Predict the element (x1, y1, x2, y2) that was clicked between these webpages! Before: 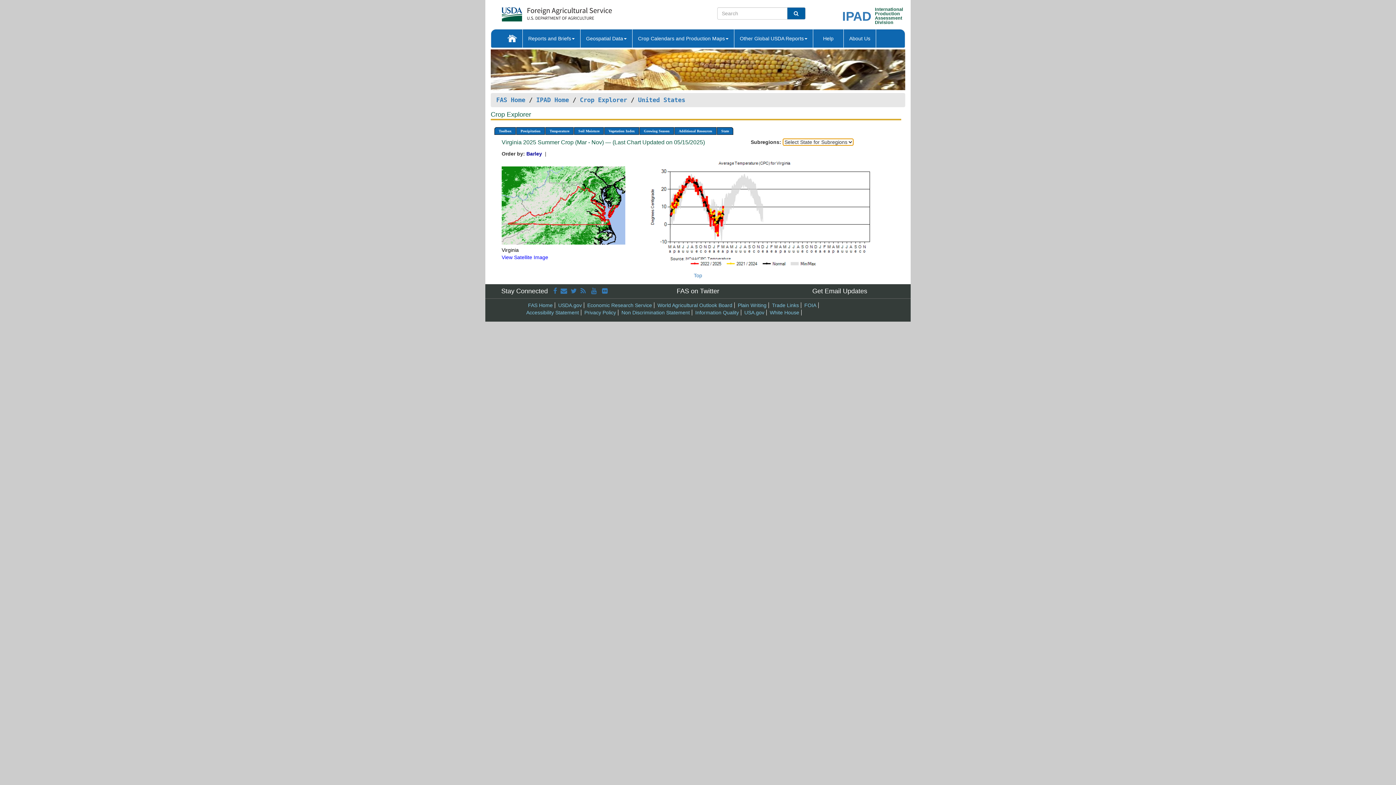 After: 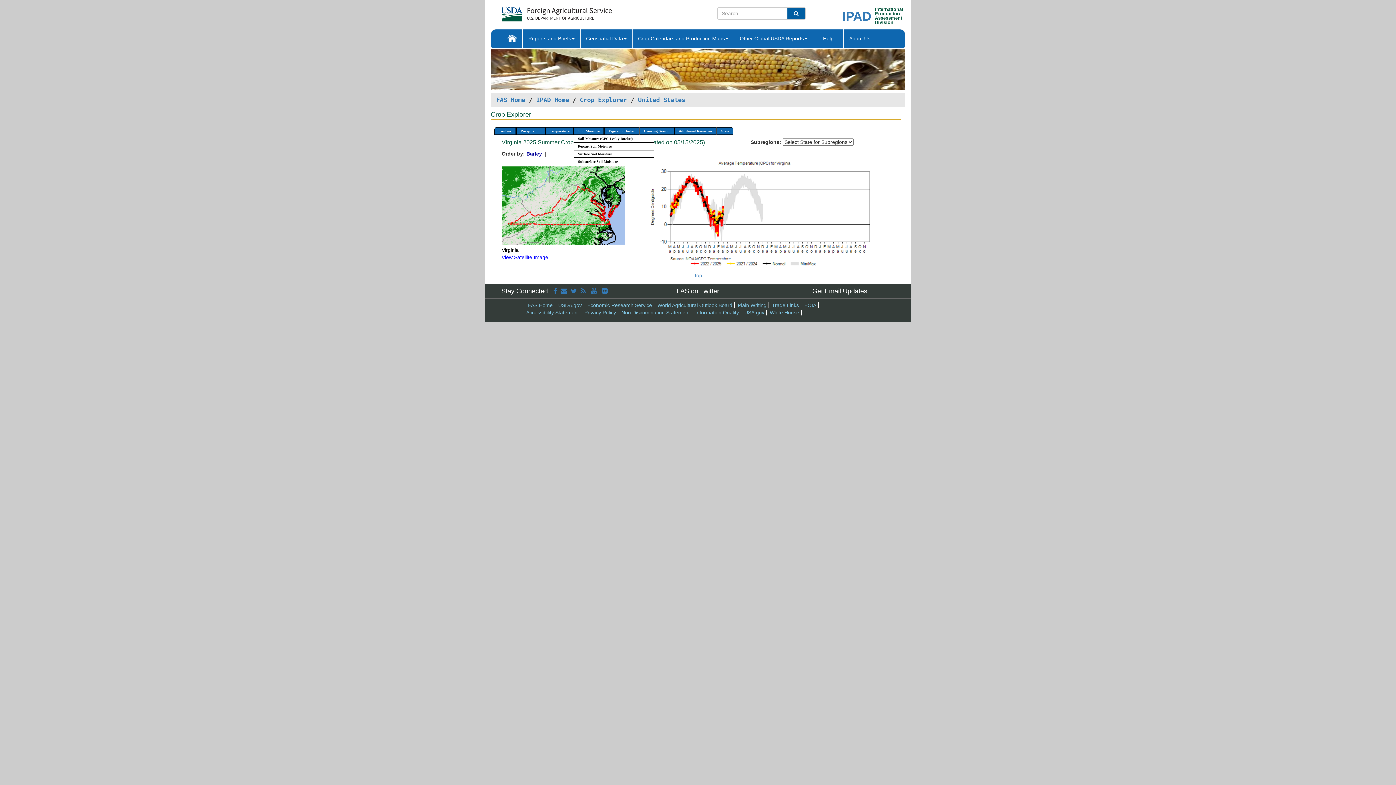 Action: label: Soil Moisture bbox: (574, 127, 604, 135)